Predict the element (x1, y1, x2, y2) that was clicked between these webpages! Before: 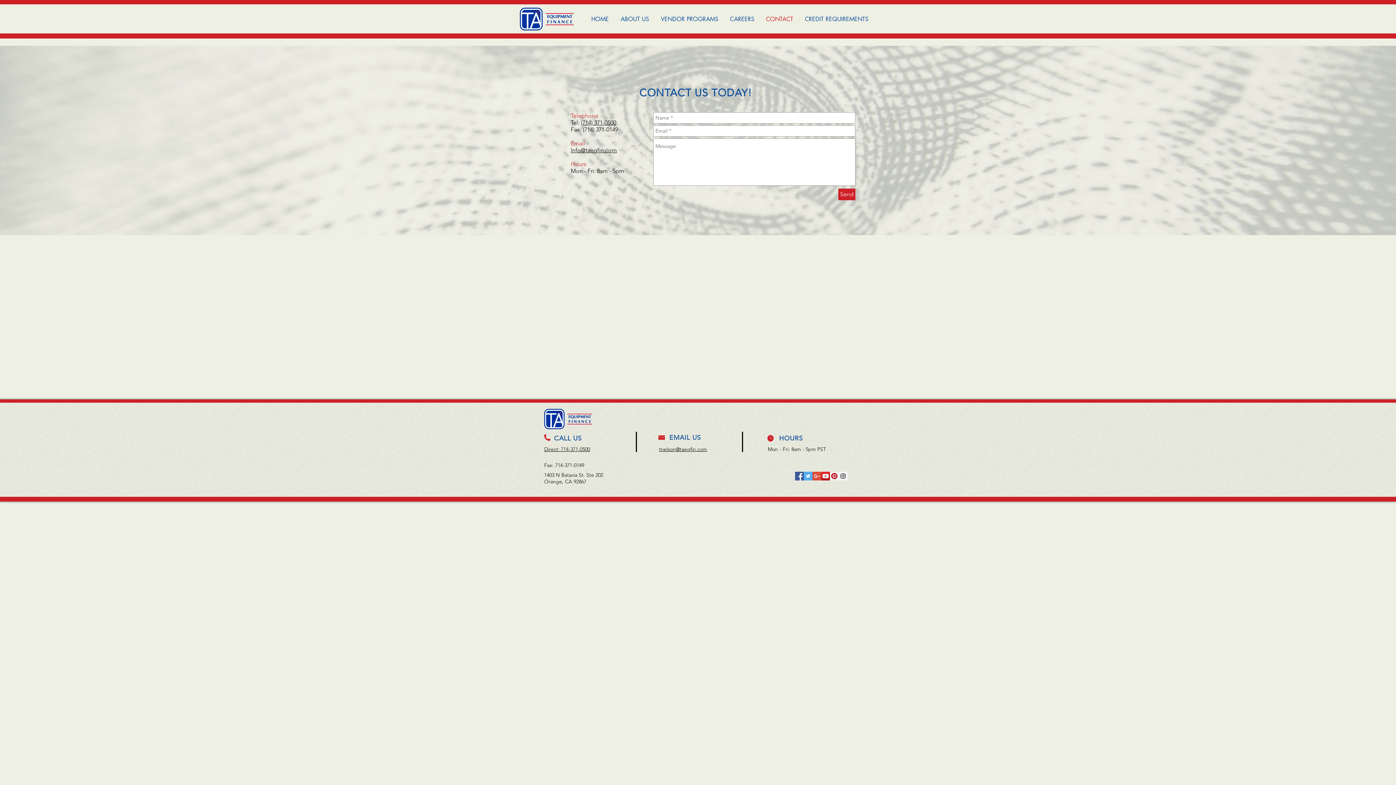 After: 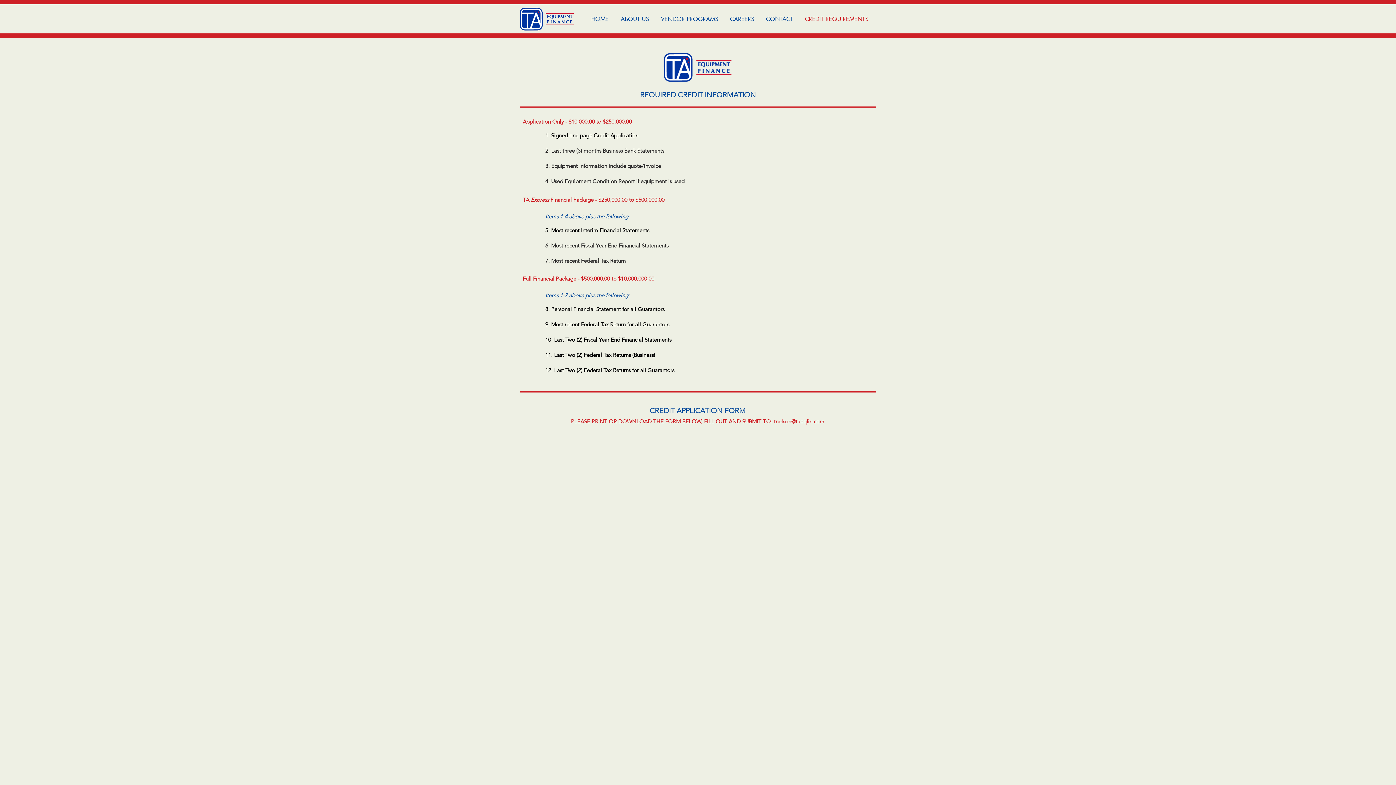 Action: bbox: (799, 13, 874, 25) label: CREDIT REQUIREMENTS